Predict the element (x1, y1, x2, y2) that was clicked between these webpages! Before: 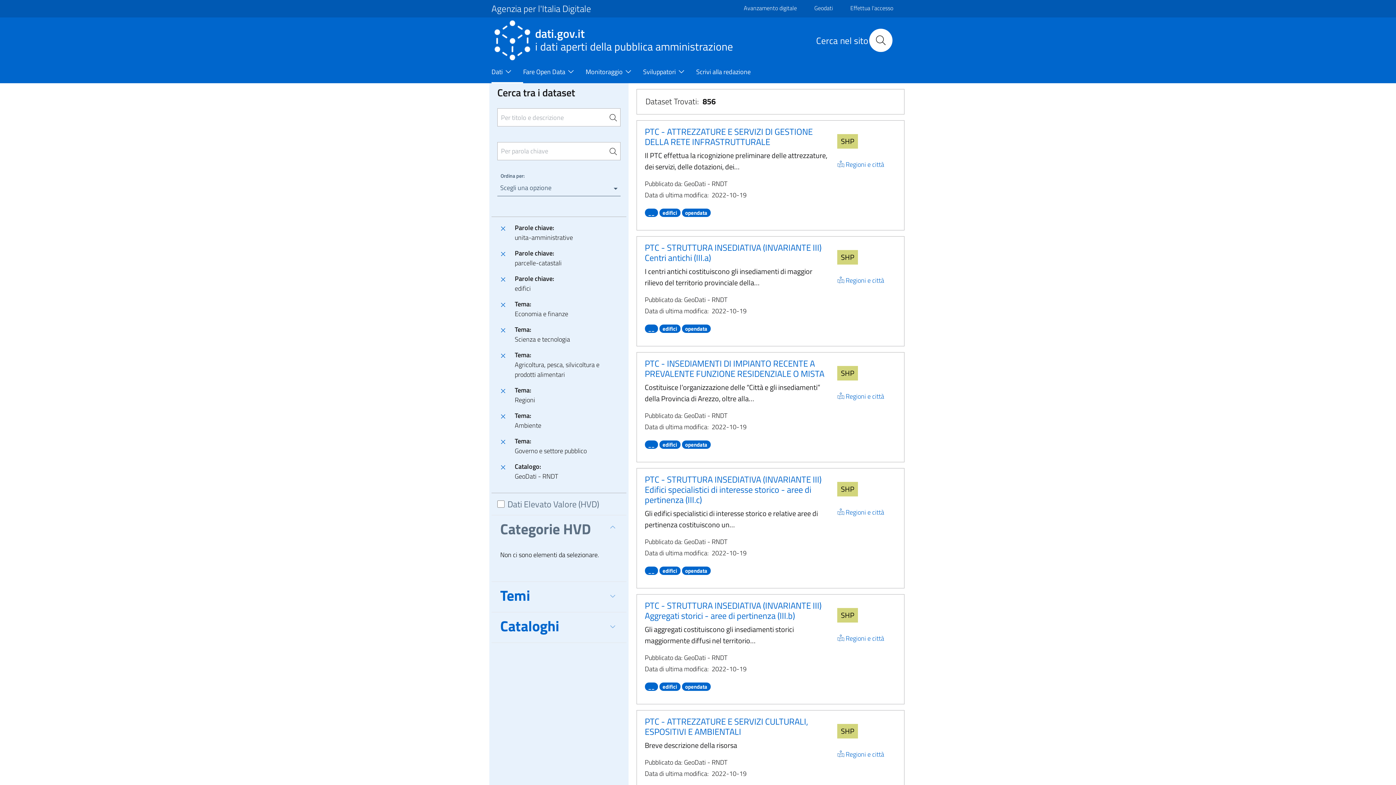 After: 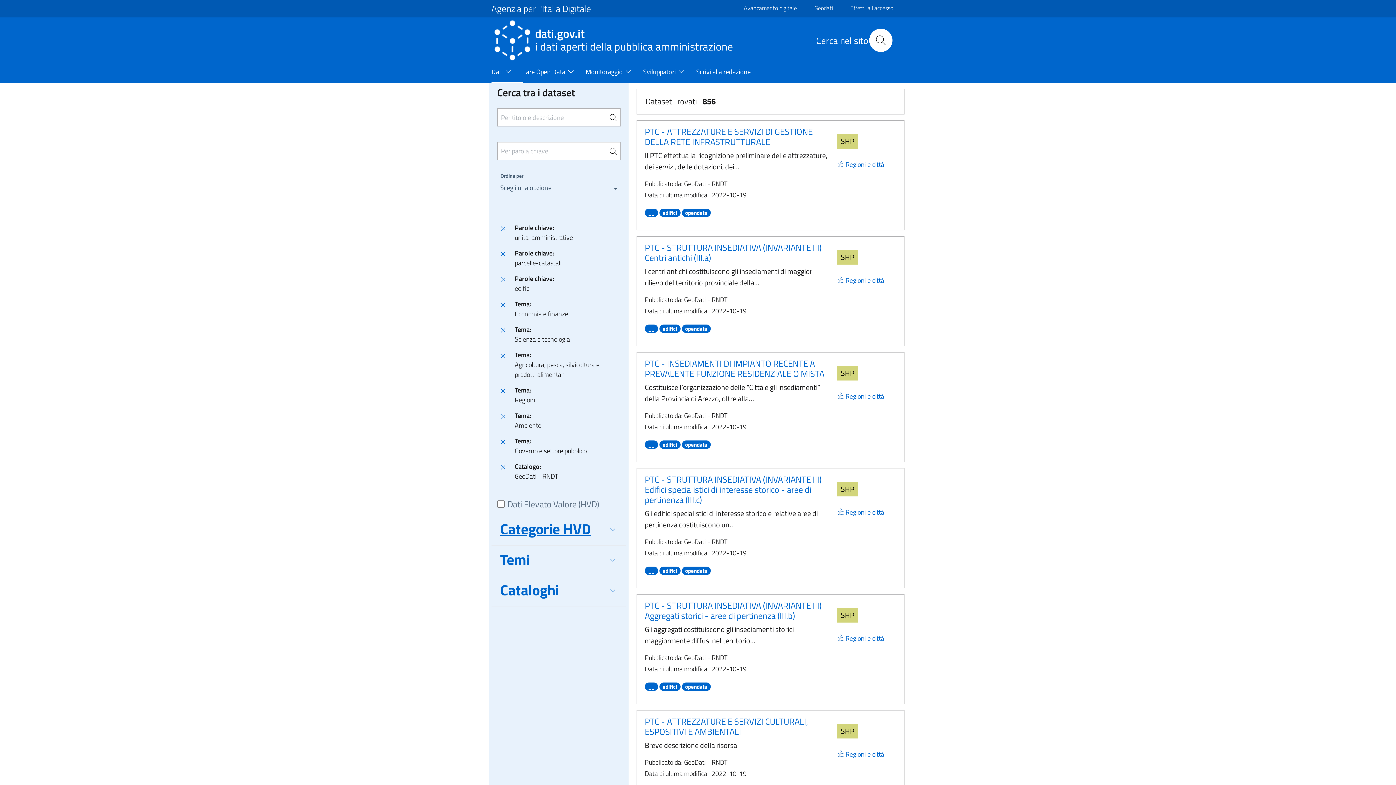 Action: bbox: (491, 515, 626, 545) label: Categorie HVD